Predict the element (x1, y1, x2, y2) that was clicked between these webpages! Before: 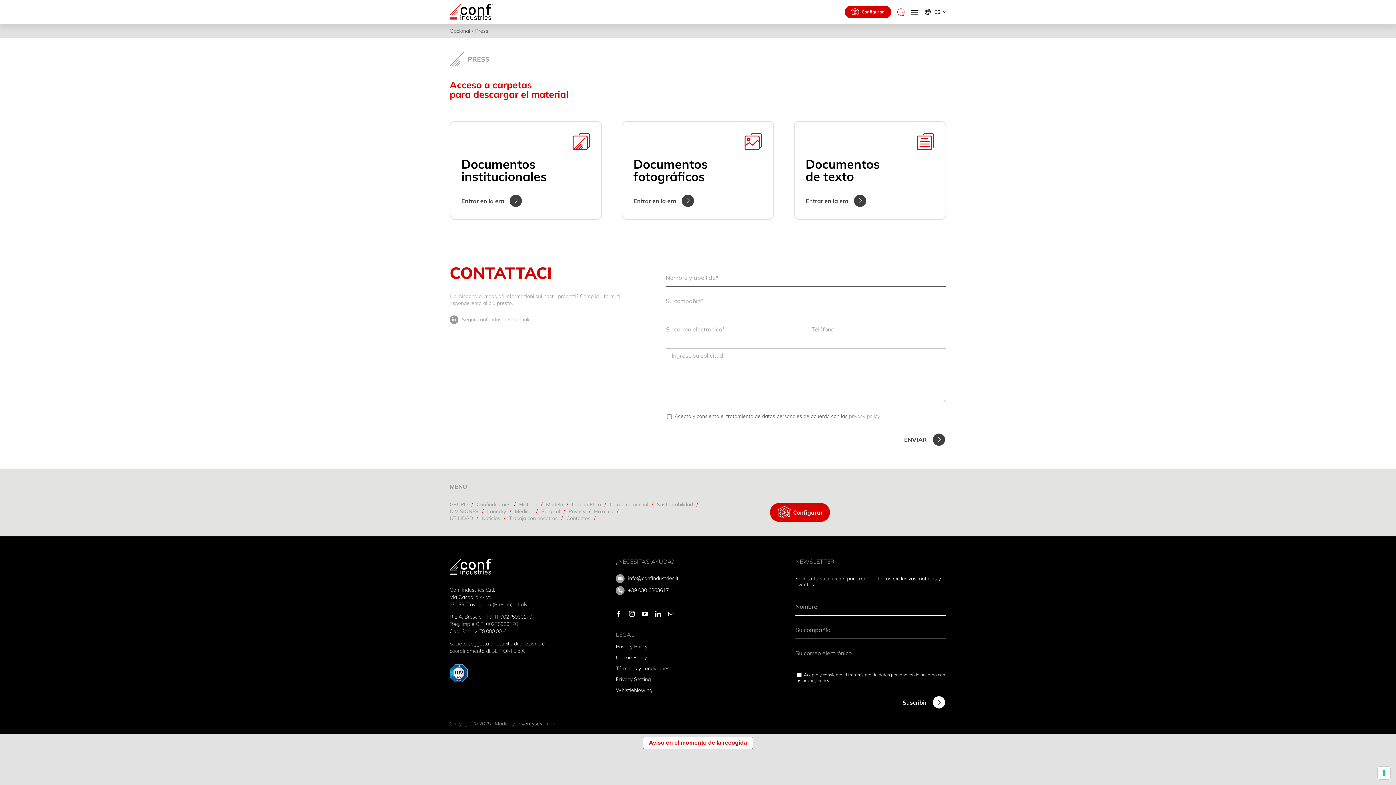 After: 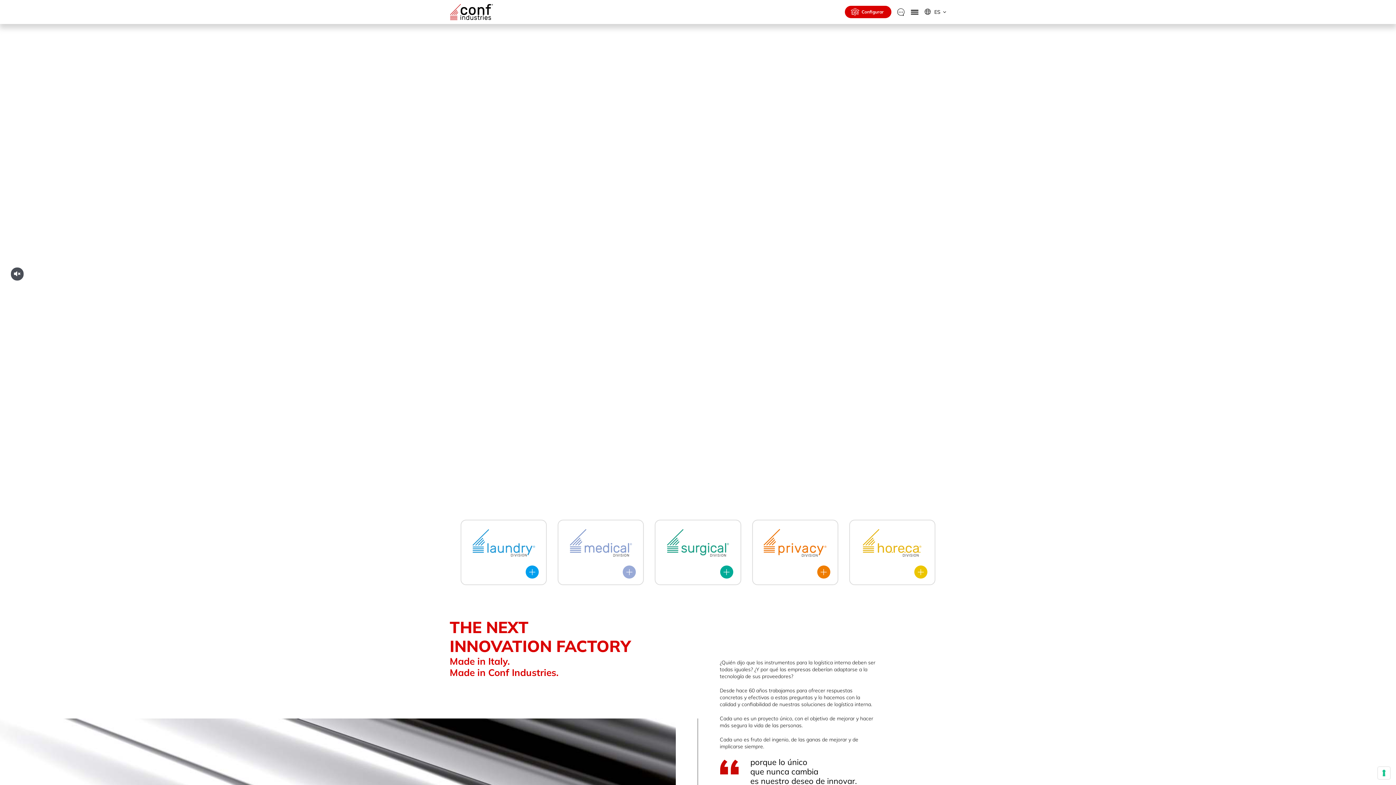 Action: bbox: (449, 27, 470, 34) label: Opcional